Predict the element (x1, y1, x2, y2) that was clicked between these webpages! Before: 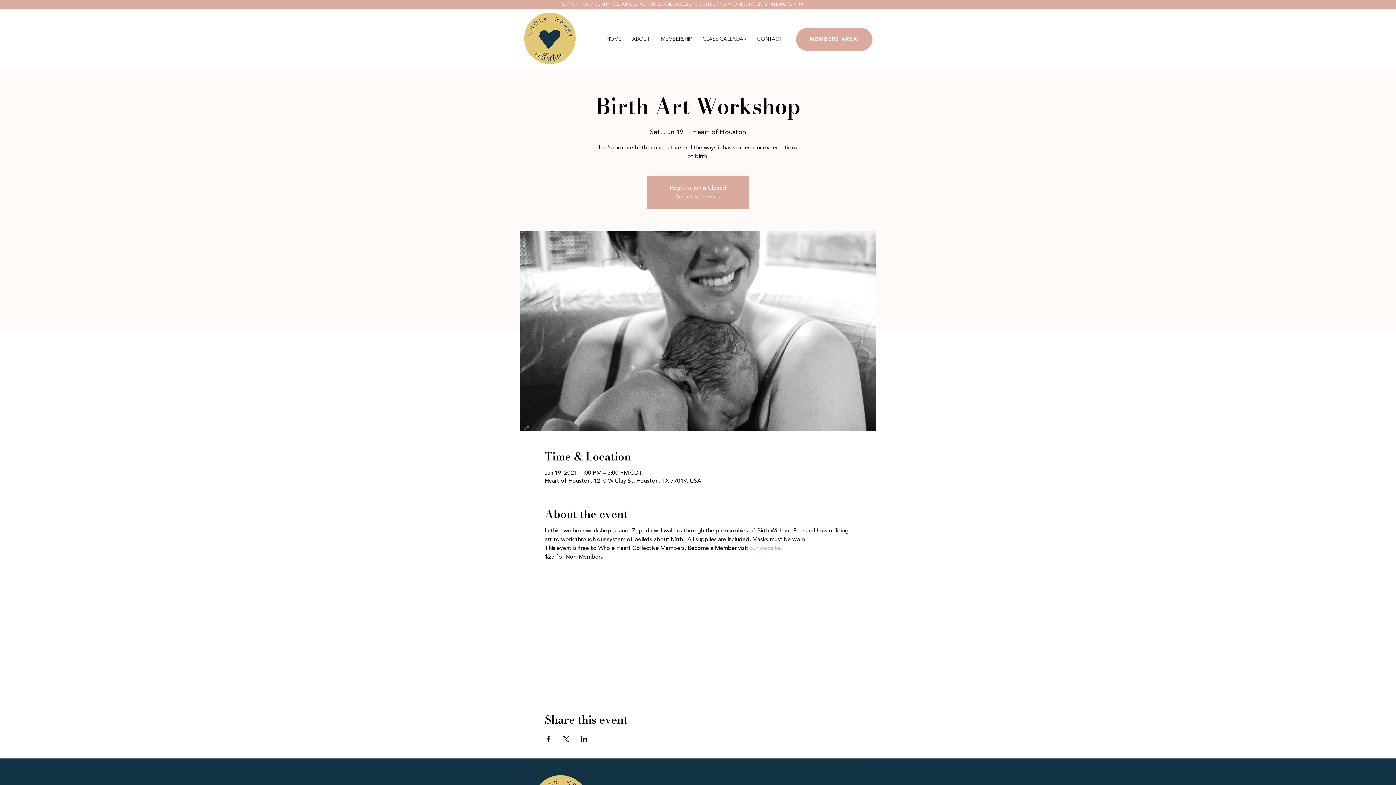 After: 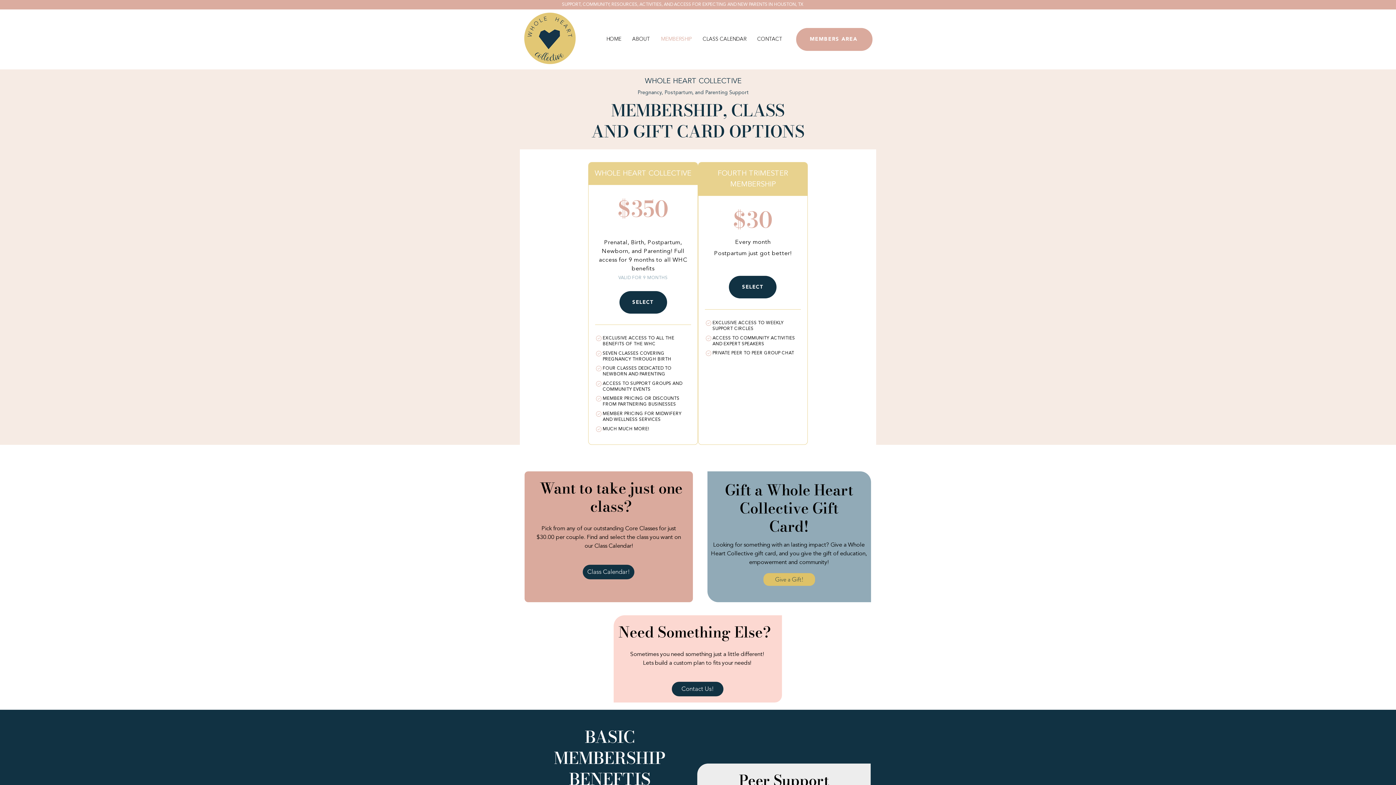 Action: label: MEMBERSHIP bbox: (655, 28, 697, 50)